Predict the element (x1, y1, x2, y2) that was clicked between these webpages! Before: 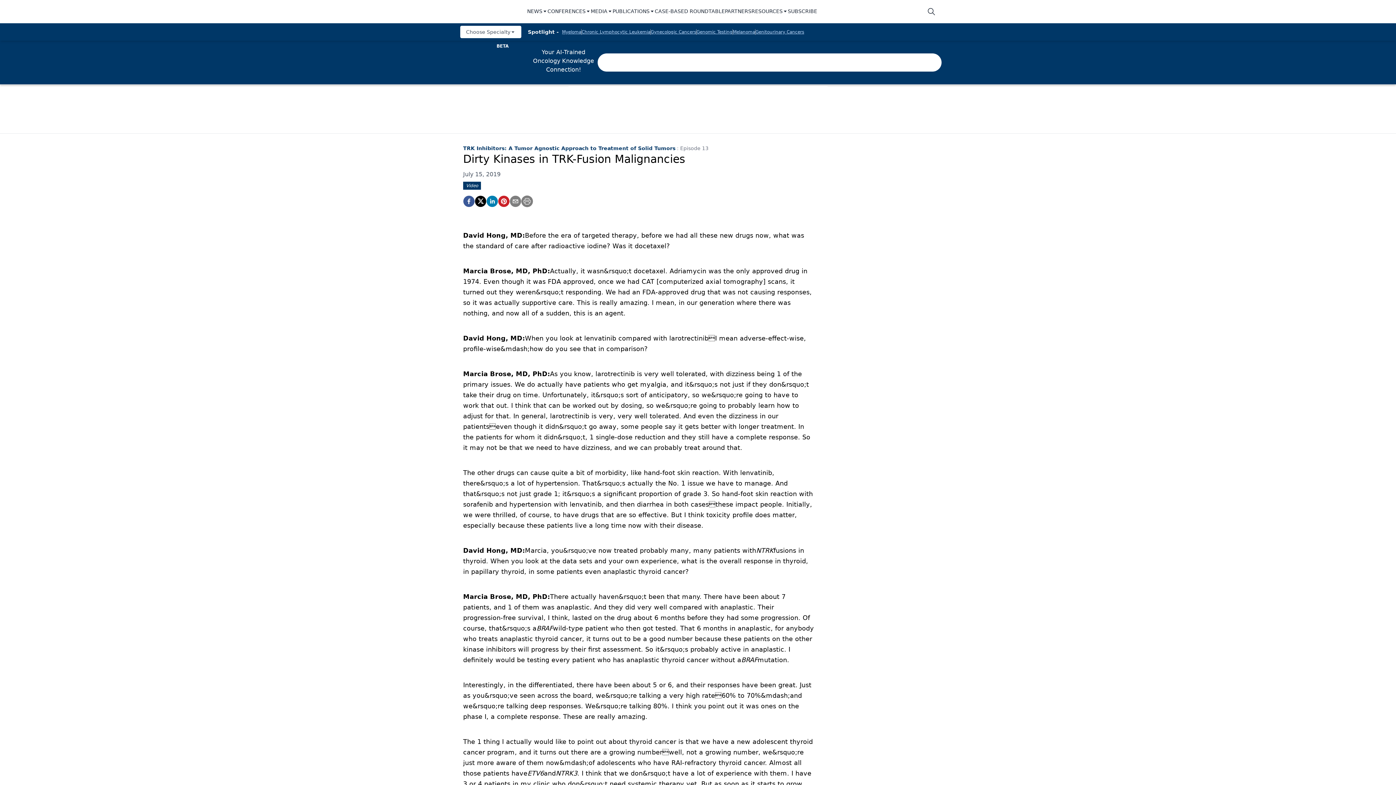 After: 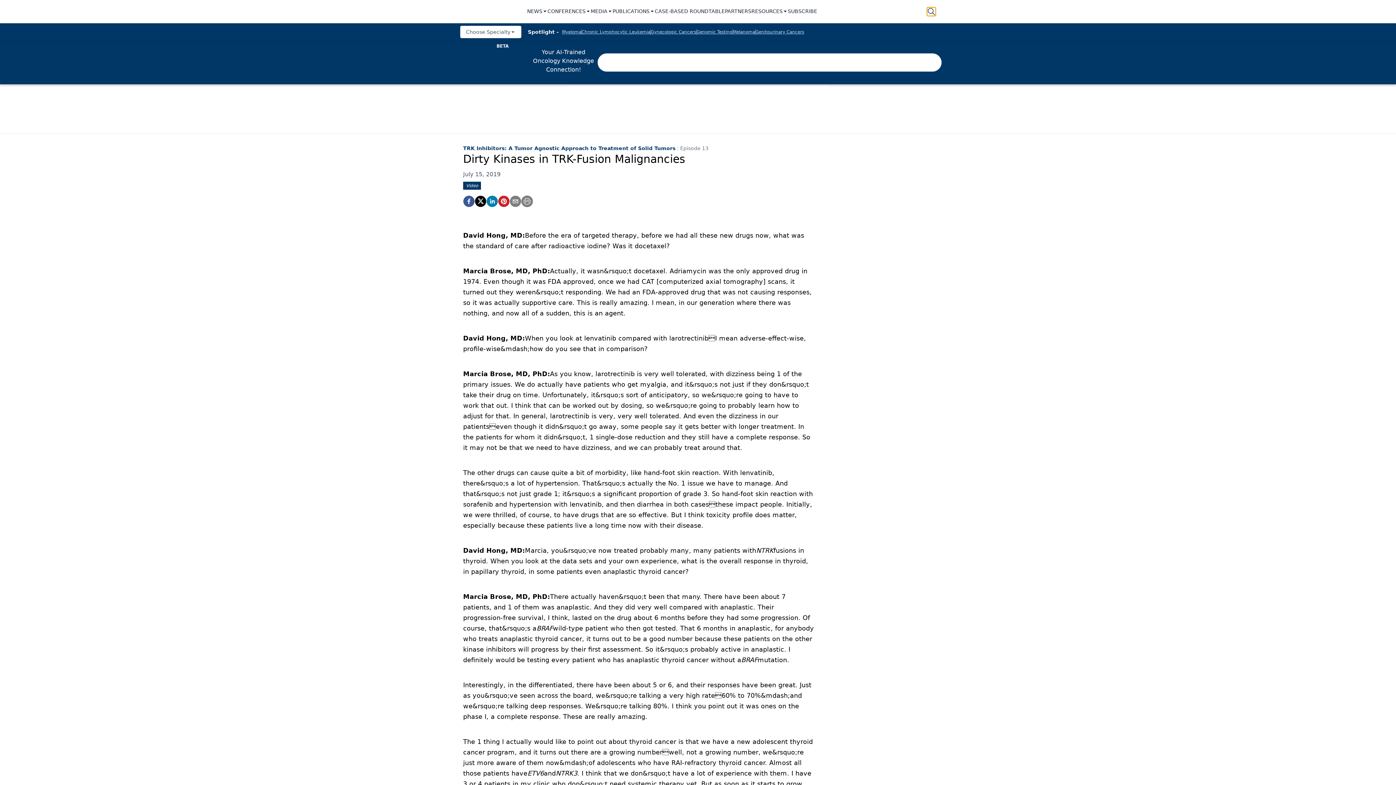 Action: bbox: (927, 7, 936, 16)